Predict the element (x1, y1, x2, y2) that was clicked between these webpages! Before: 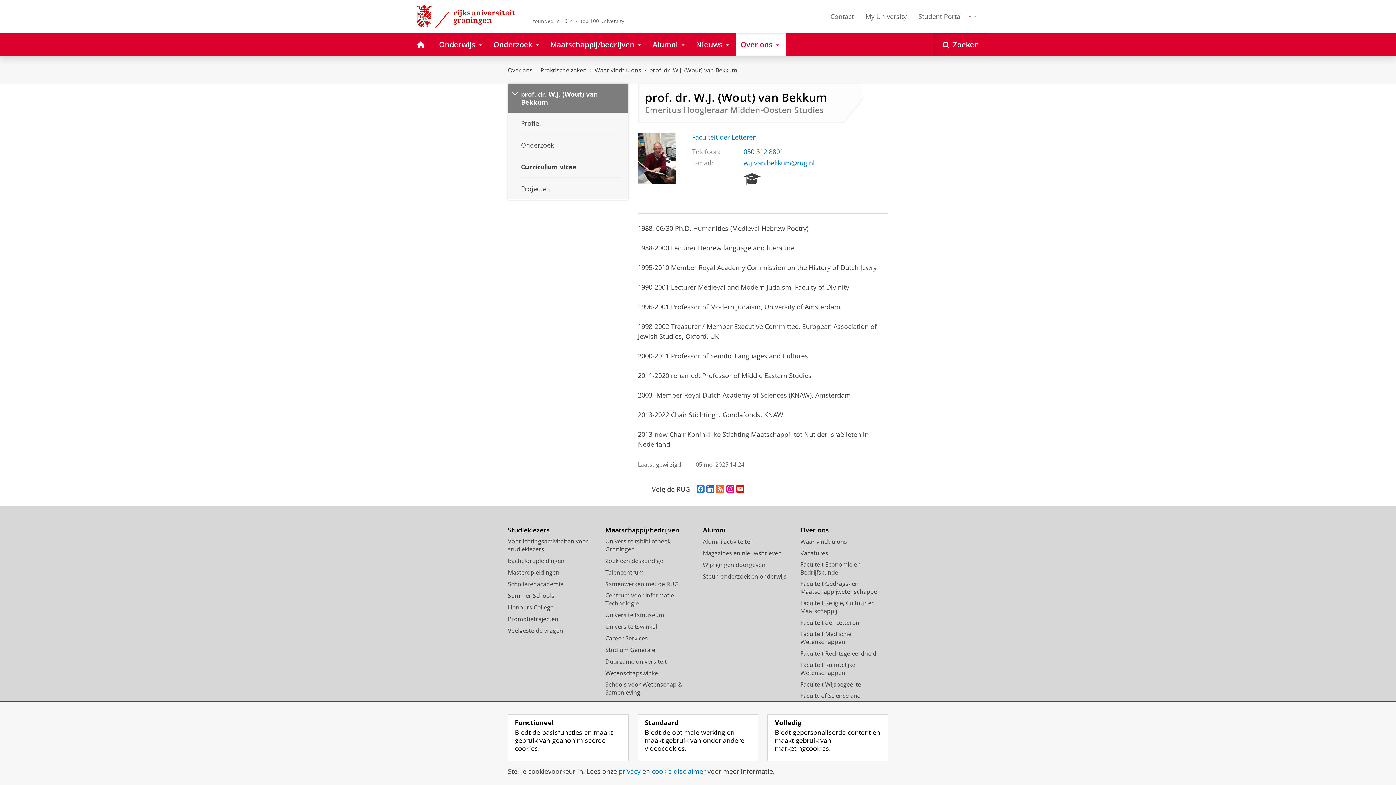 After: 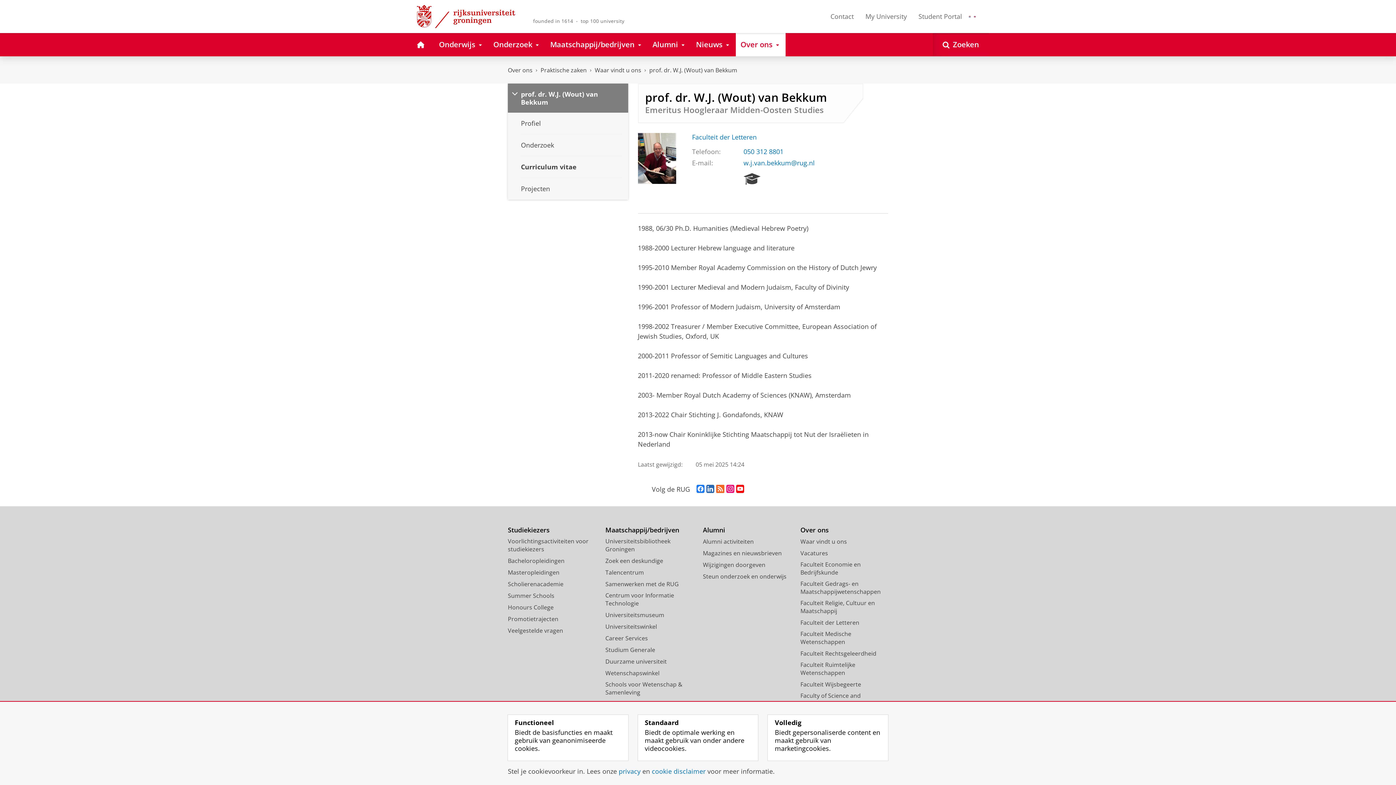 Action: bbox: (969, 12, 970, 20) label: Nederlands